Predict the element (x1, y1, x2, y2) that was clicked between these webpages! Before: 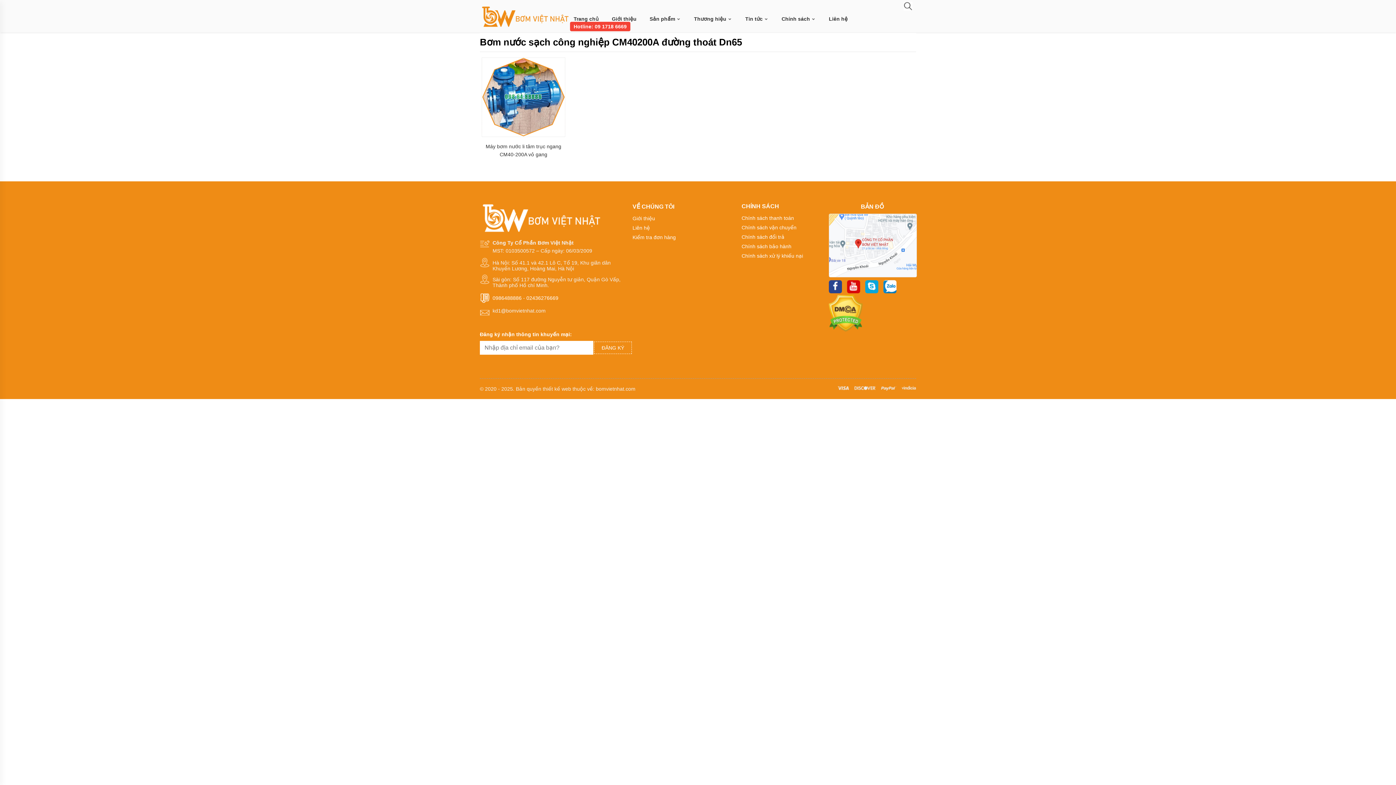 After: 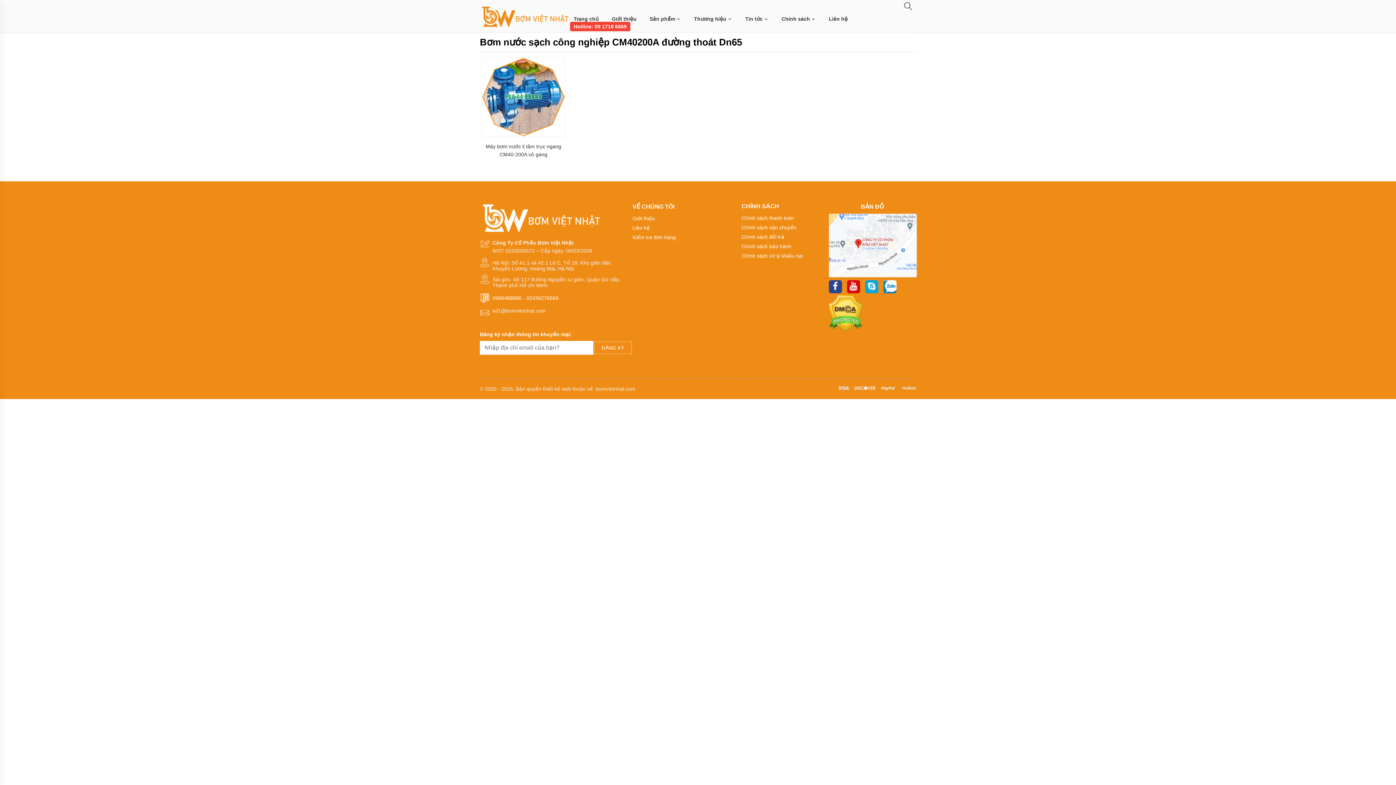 Action: bbox: (829, 272, 917, 278)